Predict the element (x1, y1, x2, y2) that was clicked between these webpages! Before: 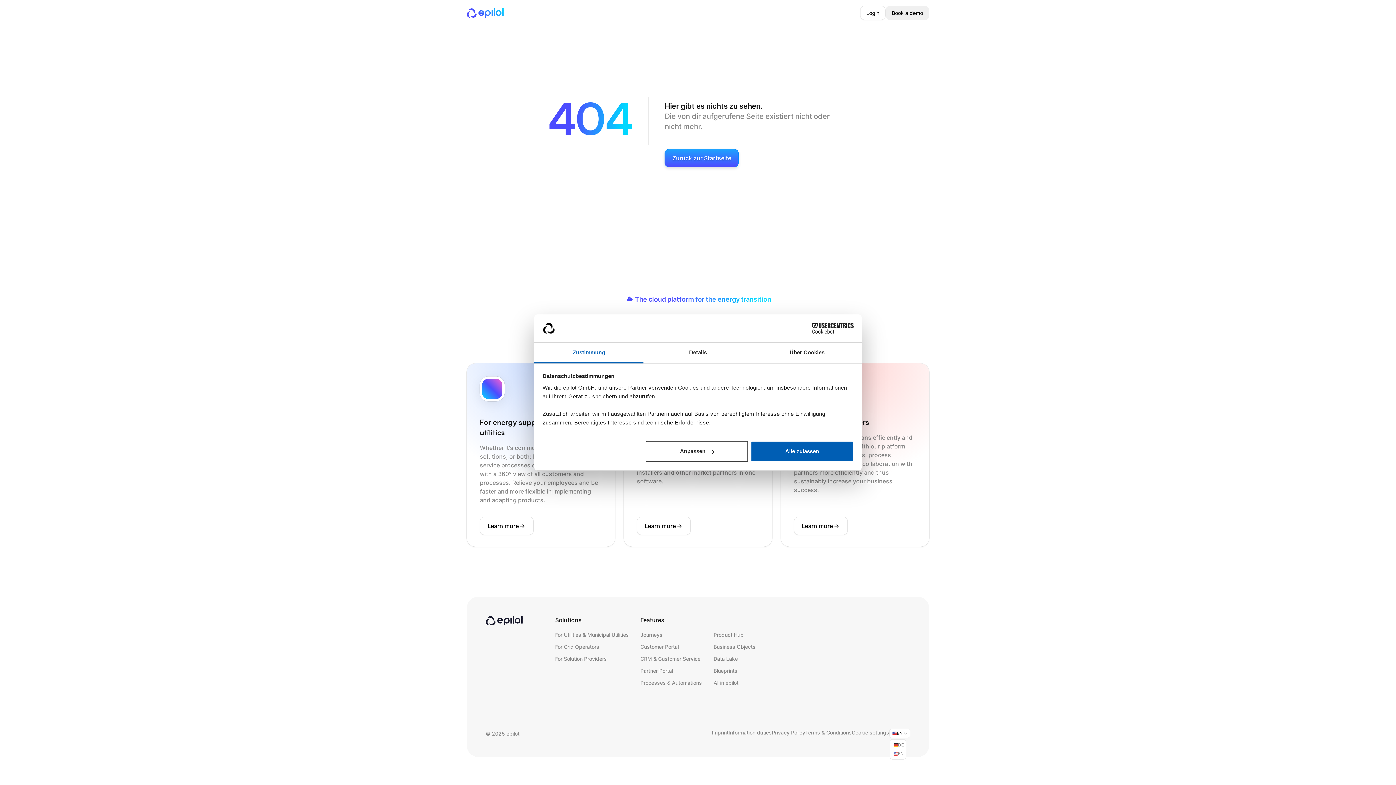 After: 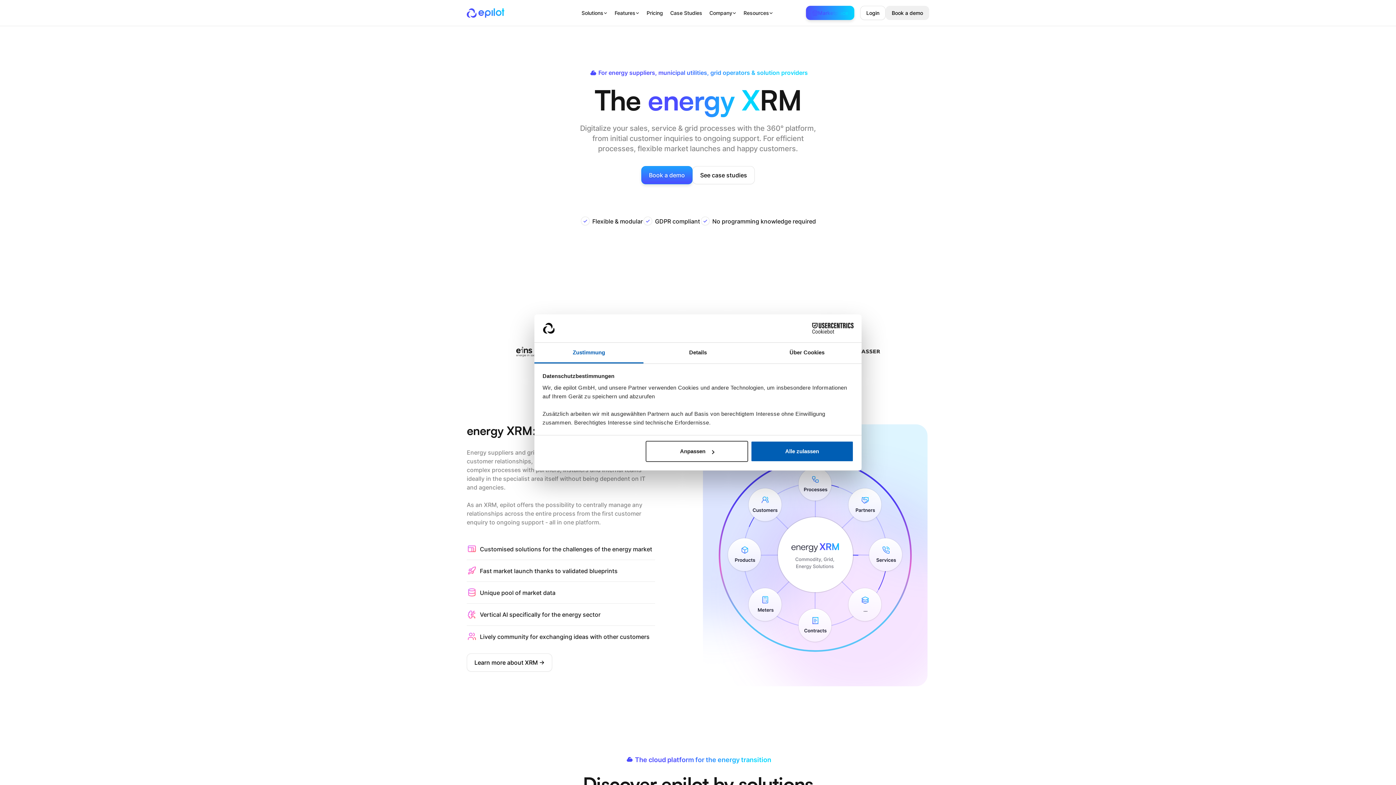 Action: bbox: (466, 8, 504, 17)